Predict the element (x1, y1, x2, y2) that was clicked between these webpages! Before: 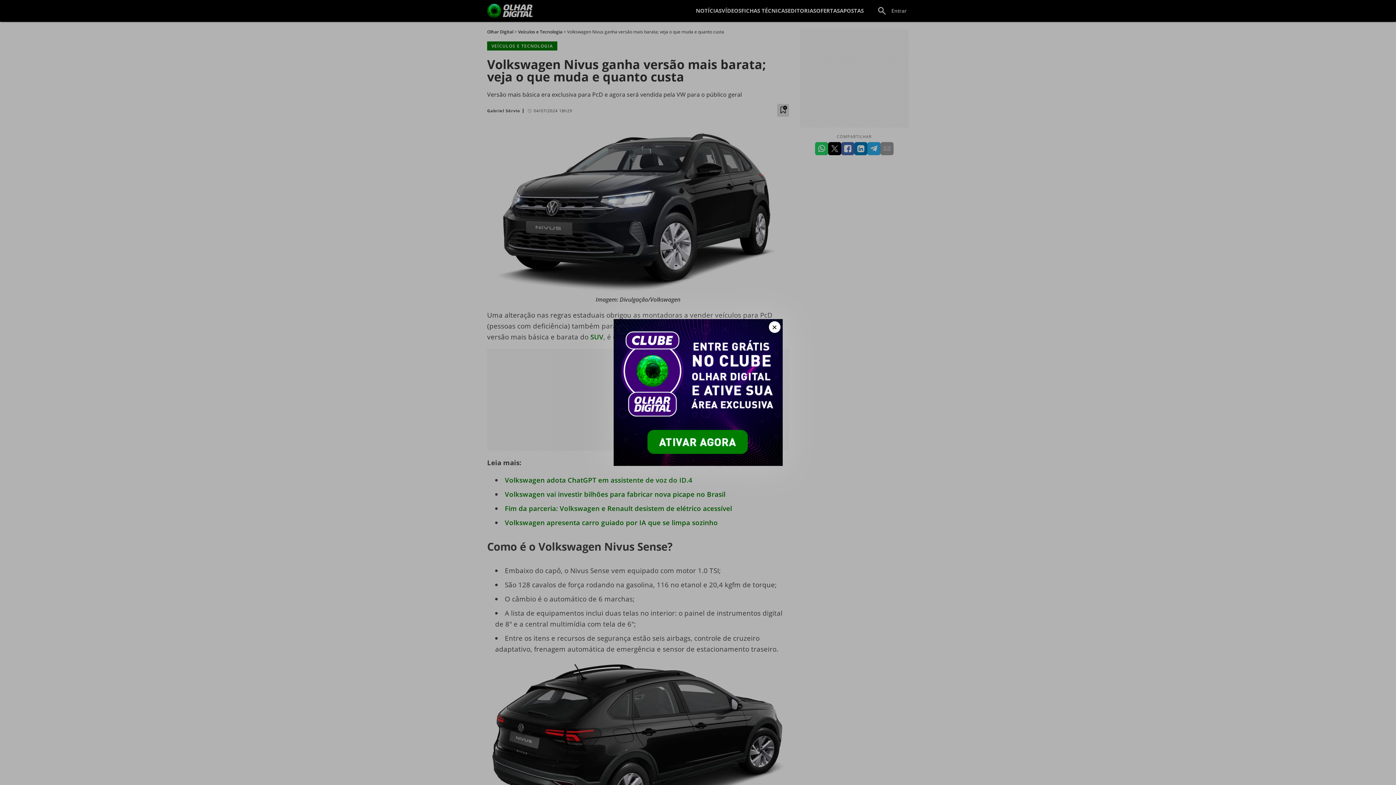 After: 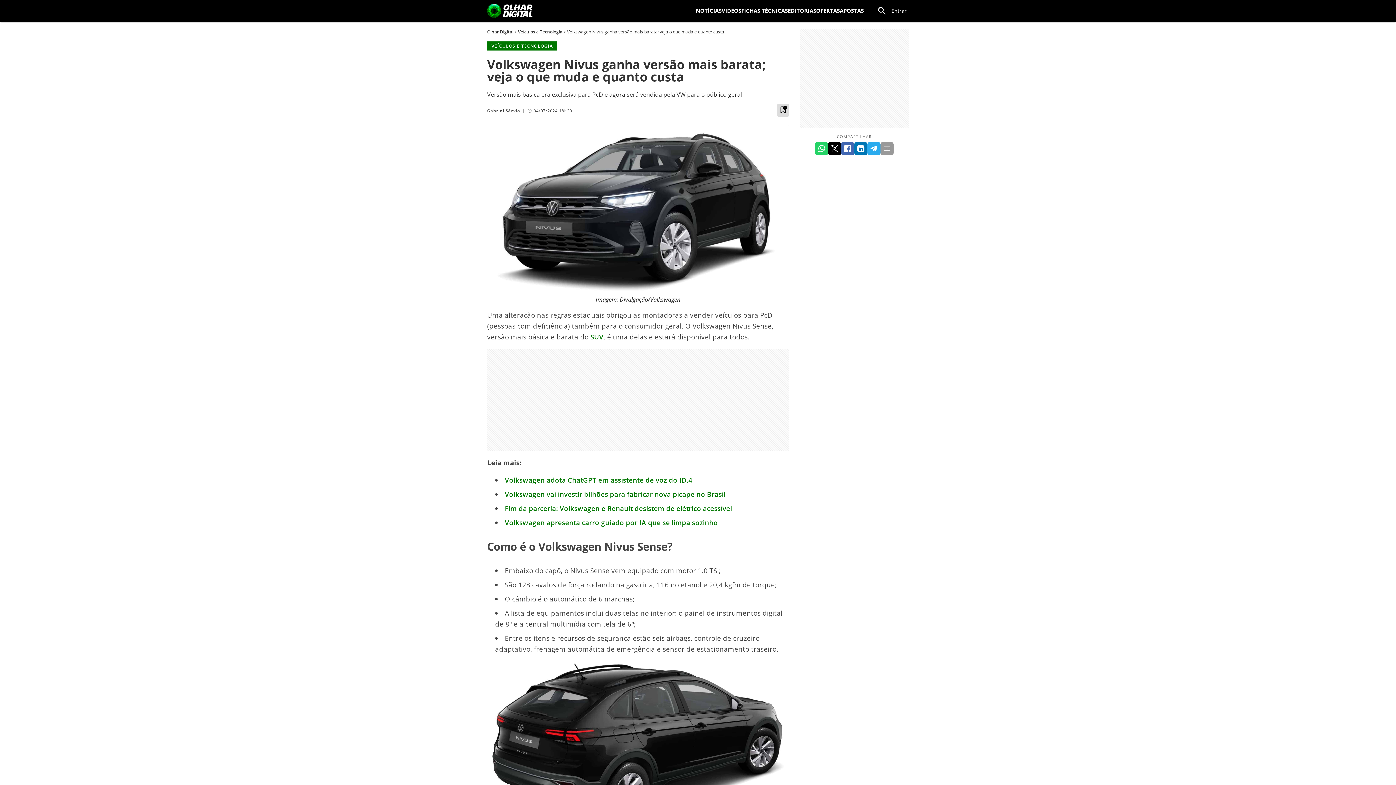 Action: label: Fechar bbox: (768, 321, 780, 333)